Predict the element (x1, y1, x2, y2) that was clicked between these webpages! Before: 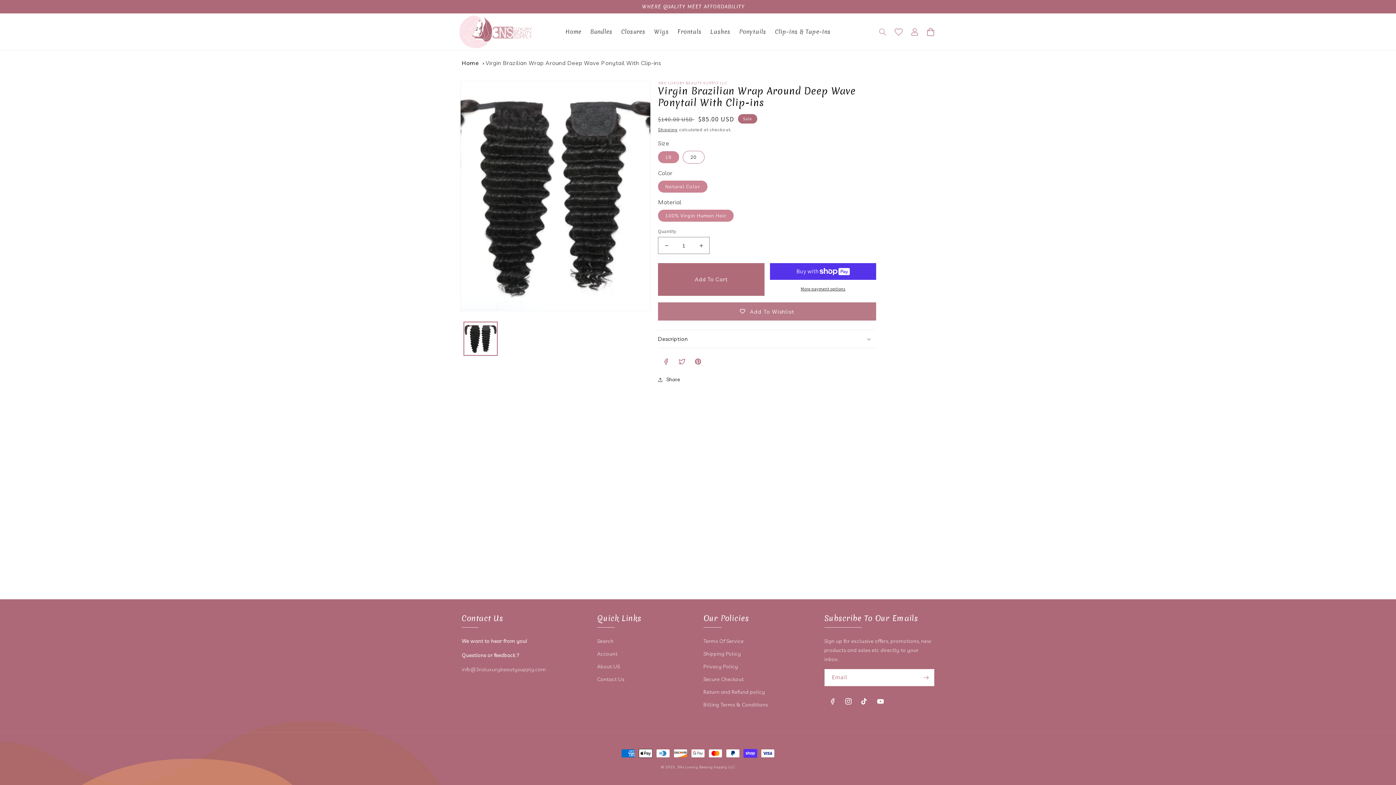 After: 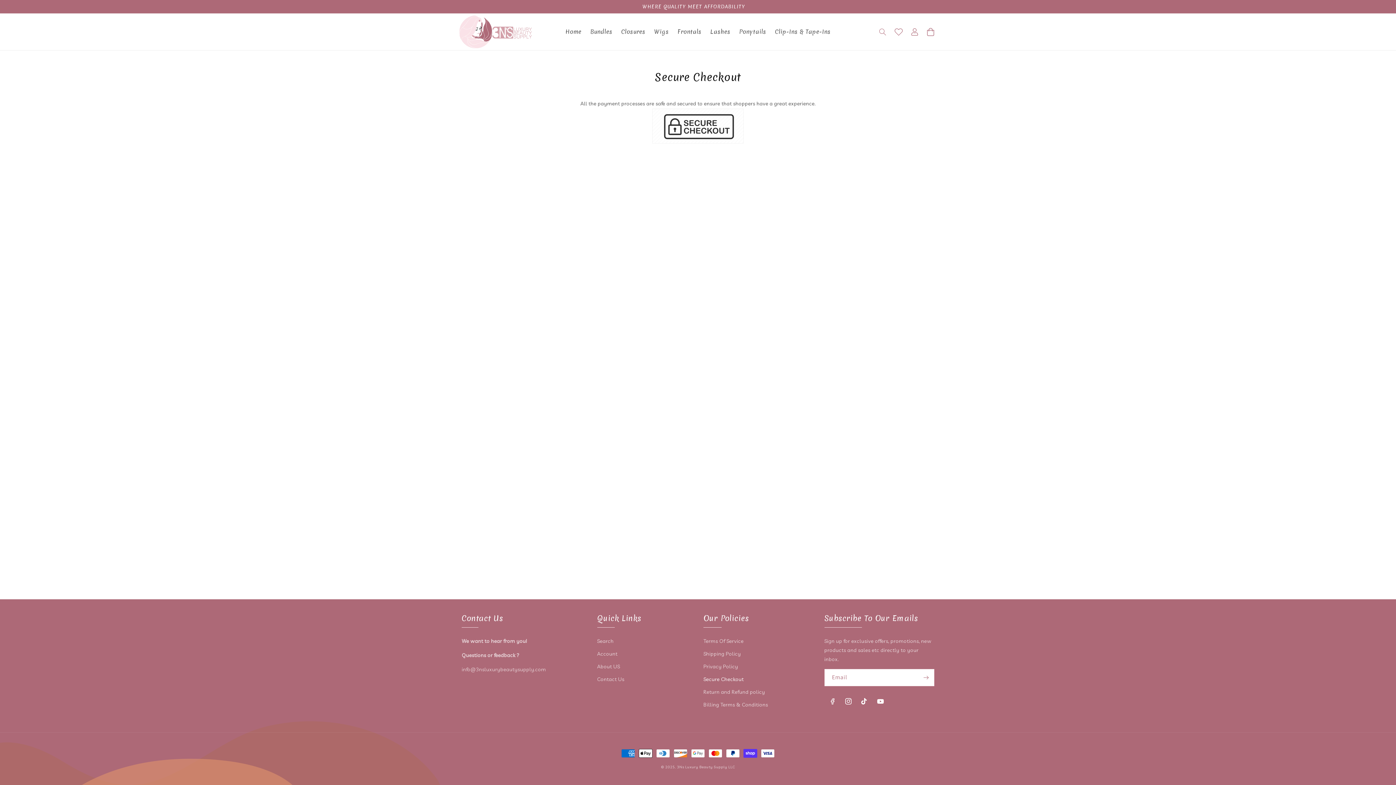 Action: label: Secure Checkout bbox: (703, 673, 744, 686)